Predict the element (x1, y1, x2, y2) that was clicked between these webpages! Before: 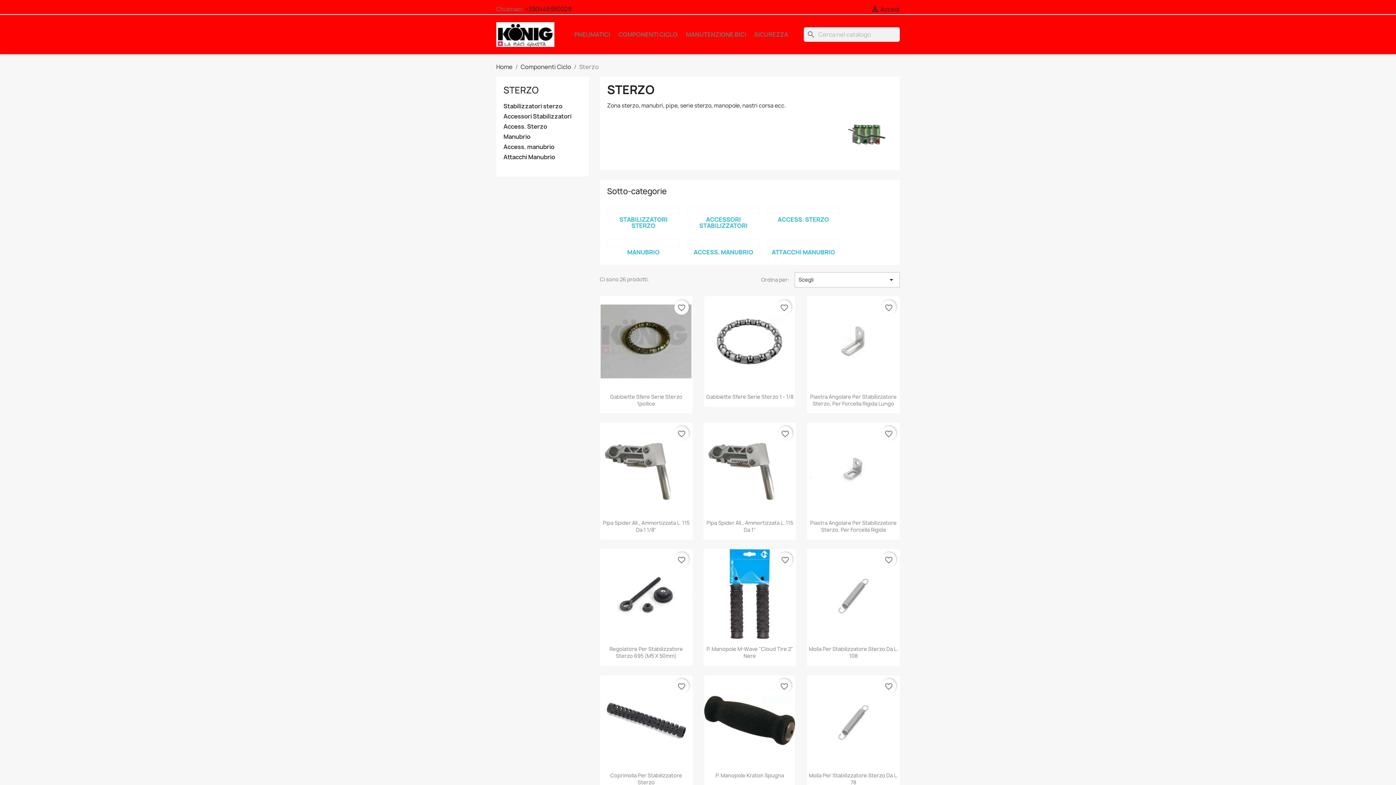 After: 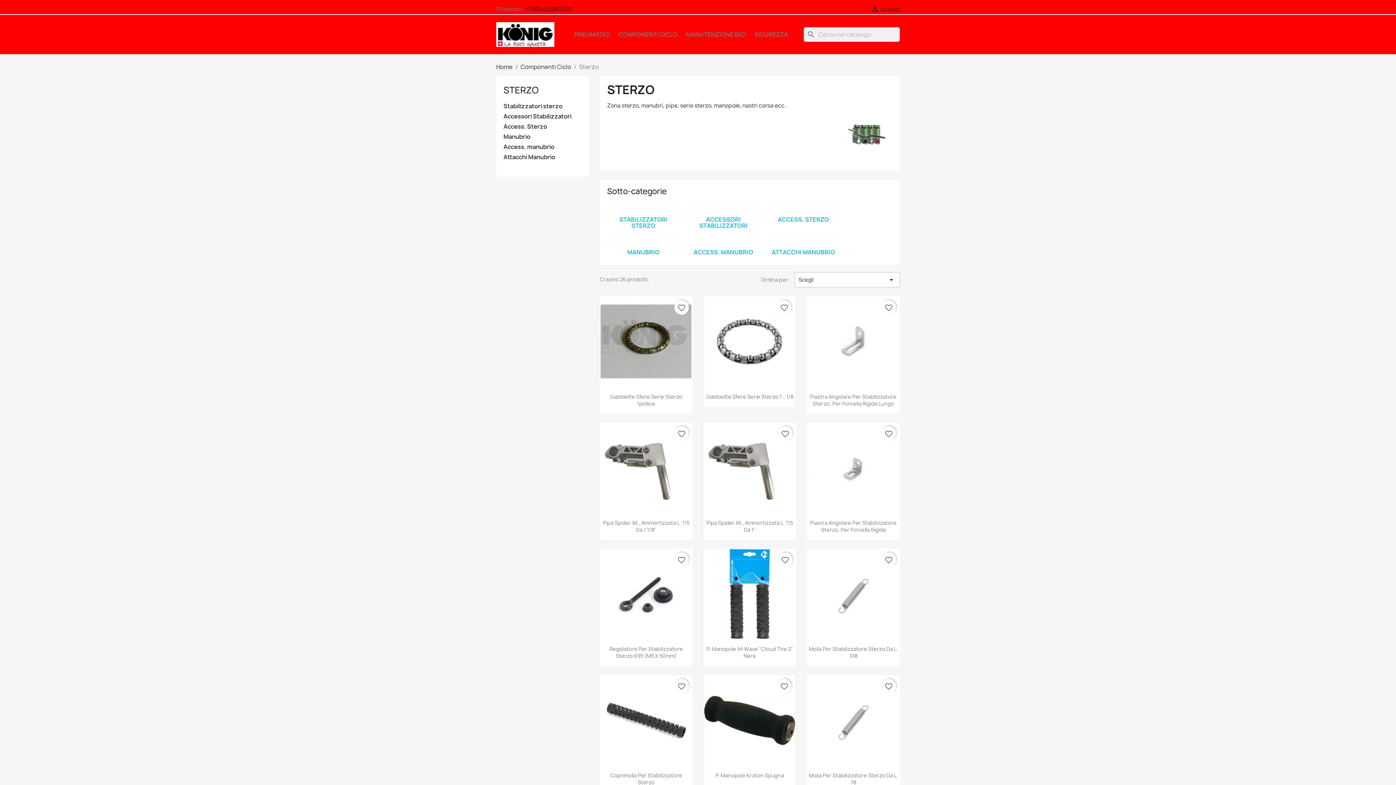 Action: label: STERZO bbox: (503, 84, 538, 96)